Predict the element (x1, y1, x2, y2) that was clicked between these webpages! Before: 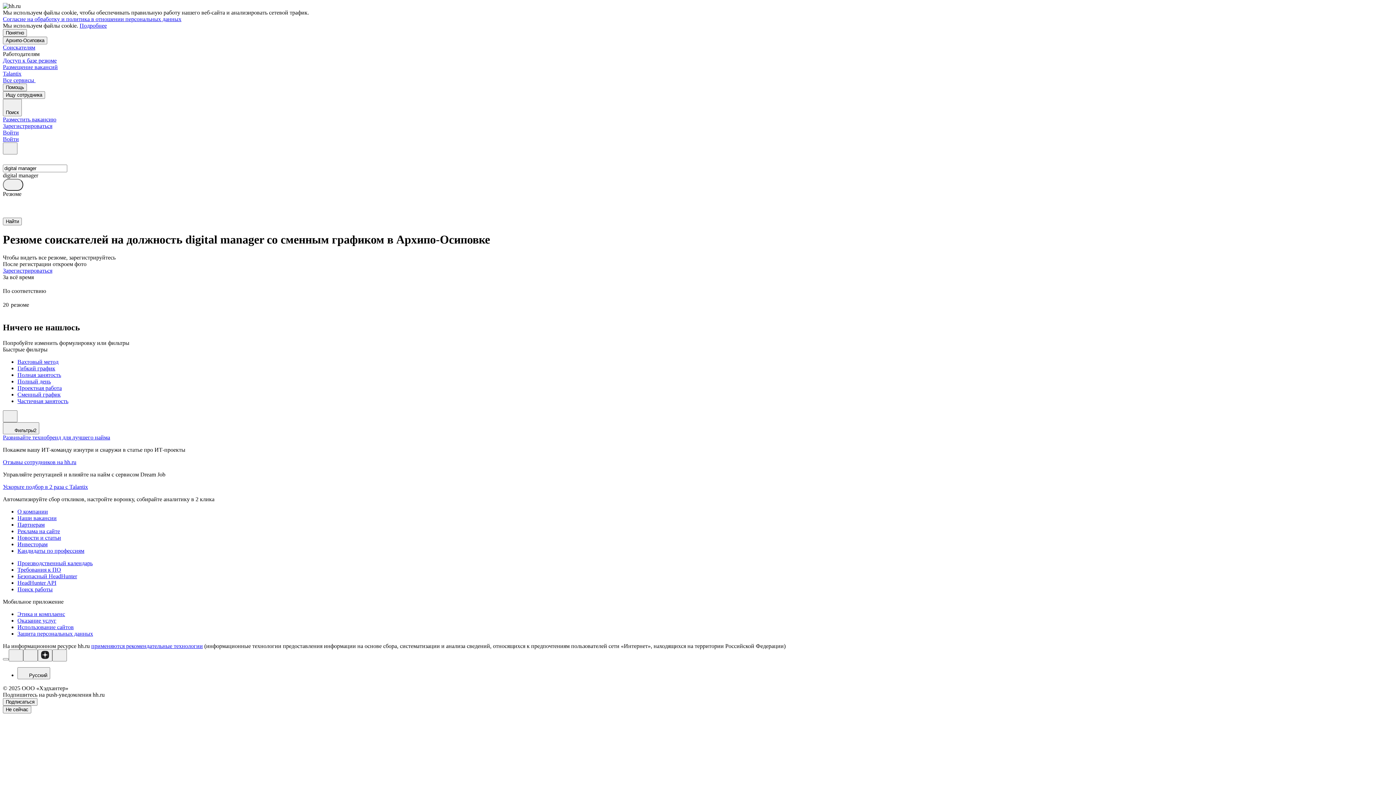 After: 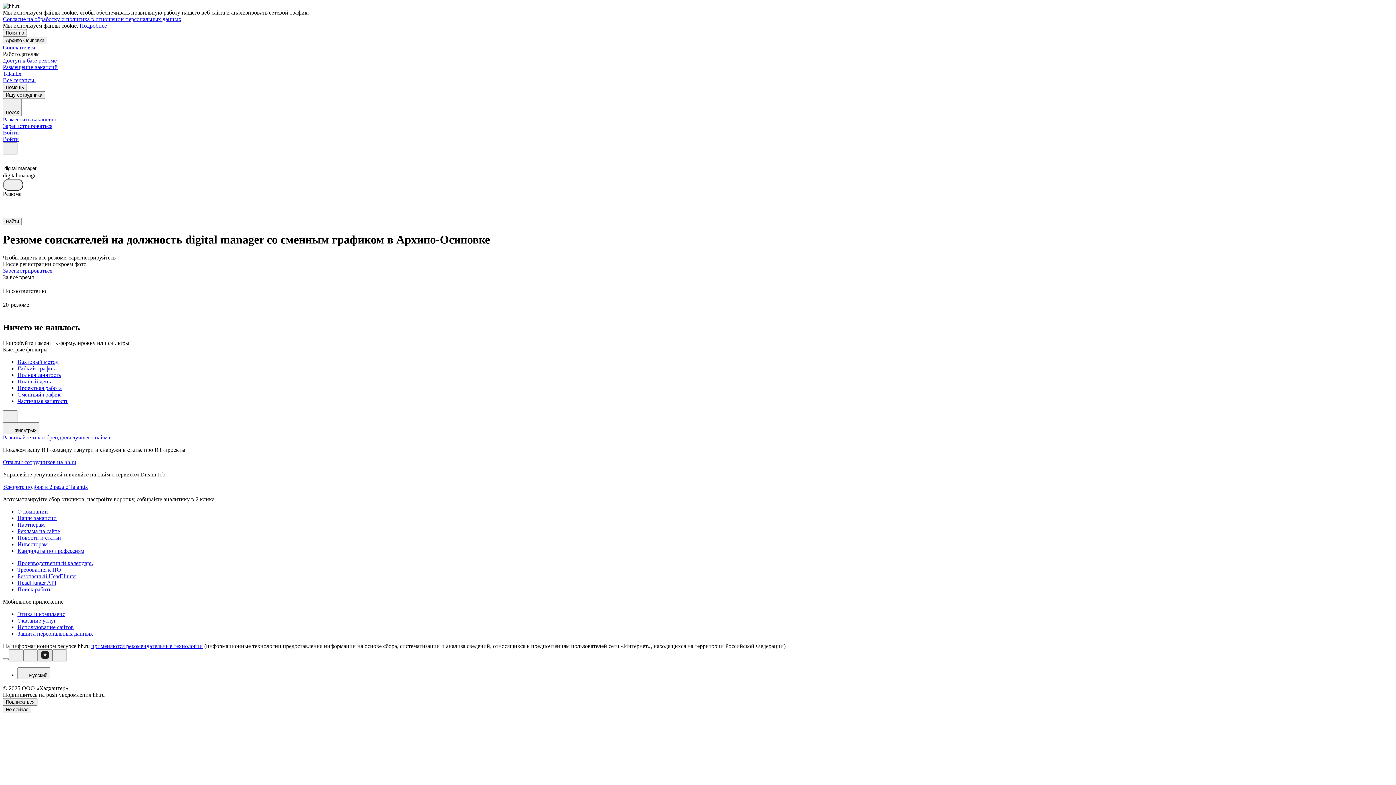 Action: bbox: (37, 649, 52, 661)